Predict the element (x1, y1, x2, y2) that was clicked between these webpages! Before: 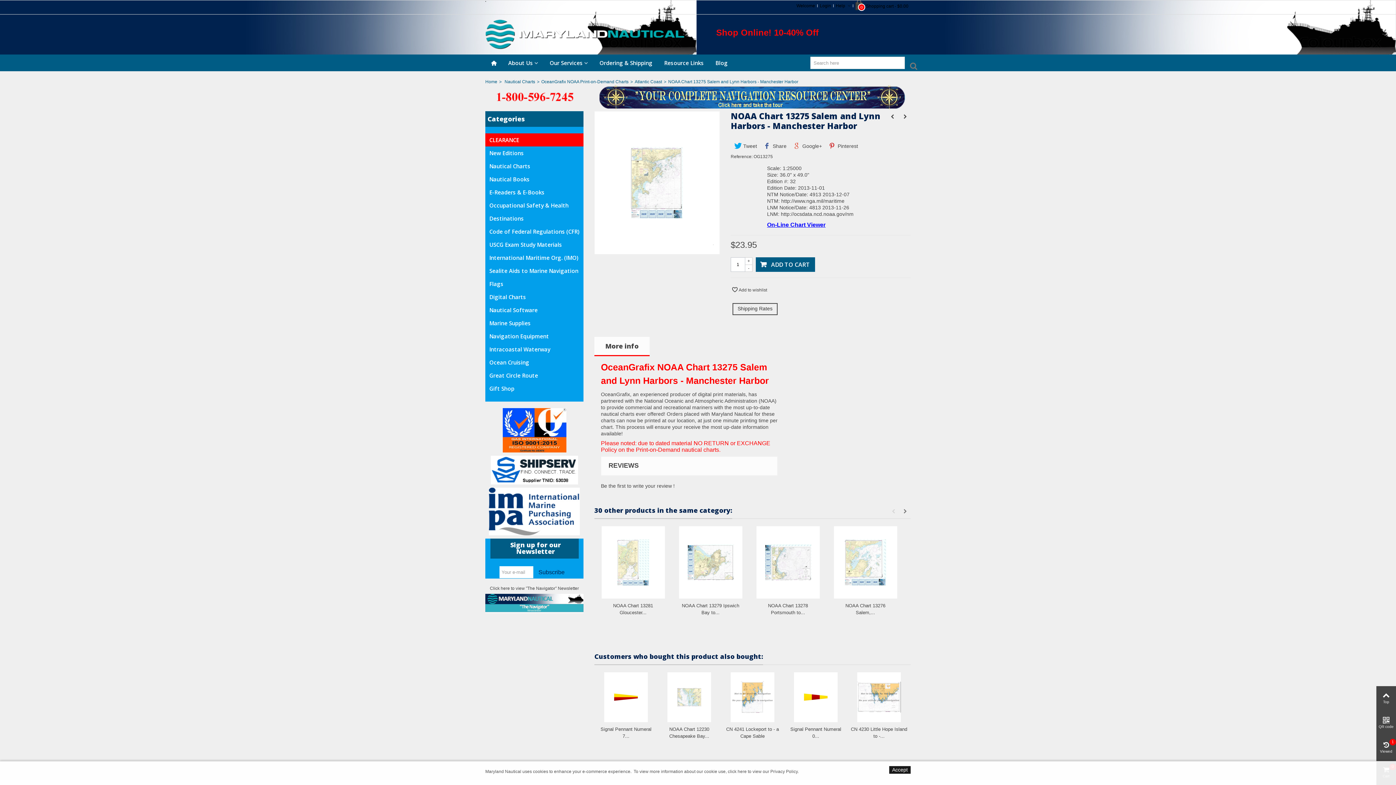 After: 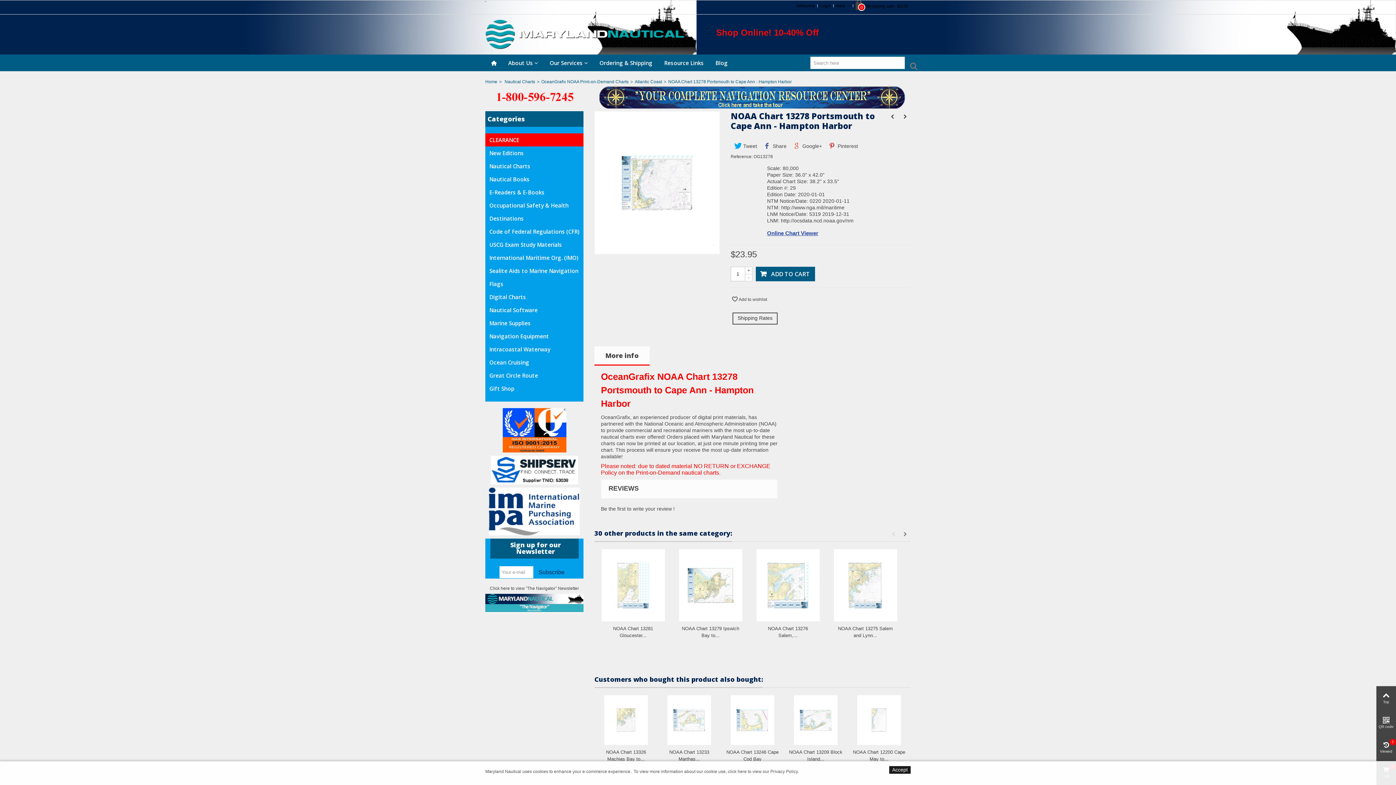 Action: bbox: (758, 602, 817, 616) label: NOAA Chart 13278 Portsmouth to...